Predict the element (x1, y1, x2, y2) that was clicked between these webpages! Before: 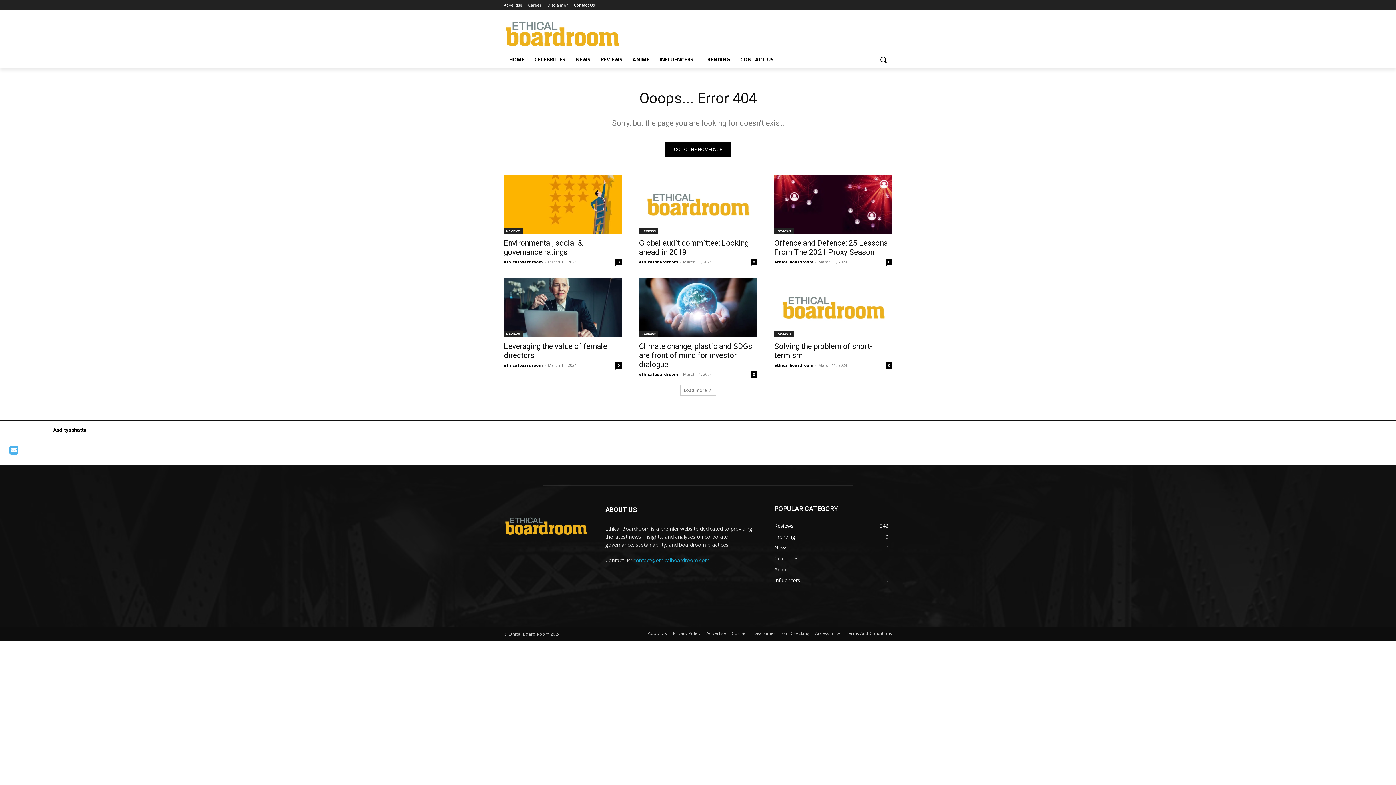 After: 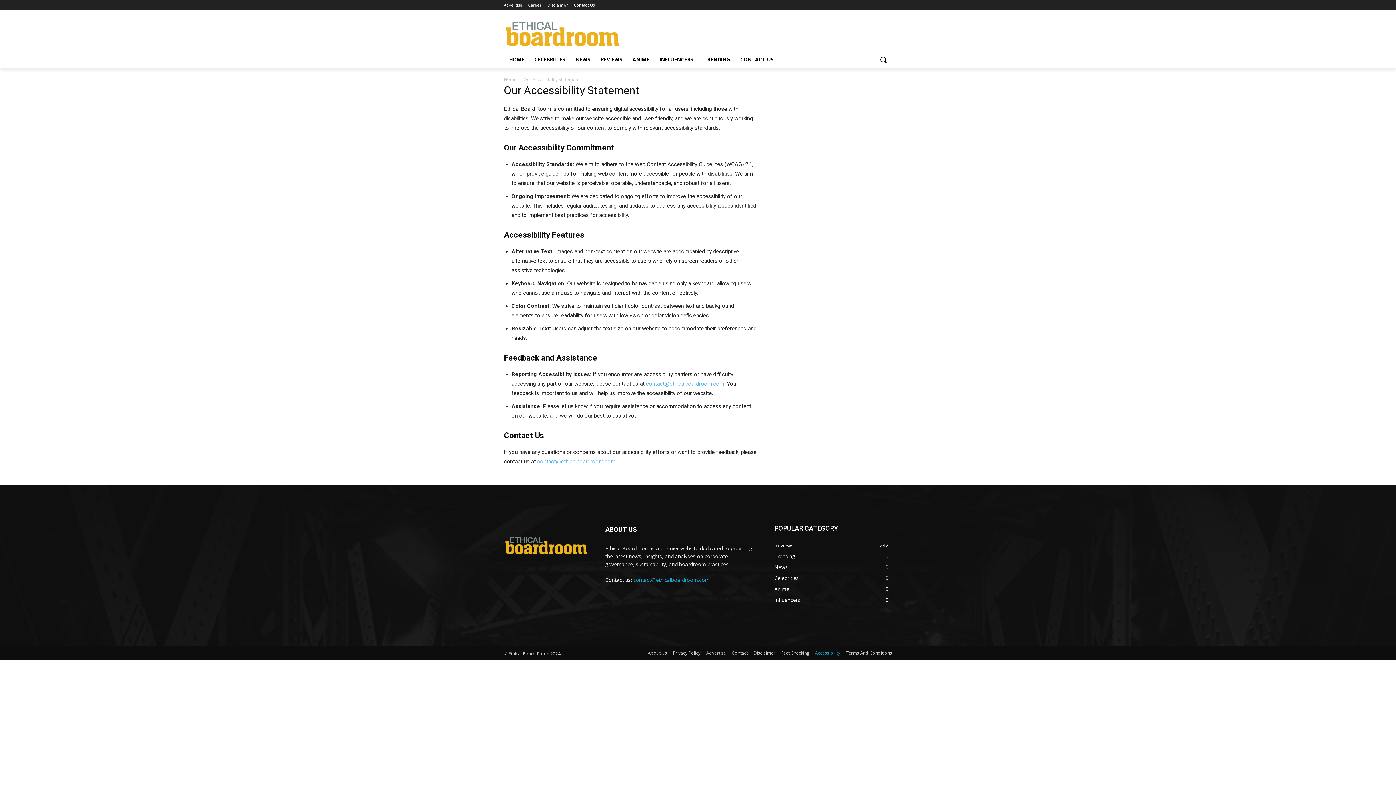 Action: bbox: (815, 629, 840, 637) label: Accessibility